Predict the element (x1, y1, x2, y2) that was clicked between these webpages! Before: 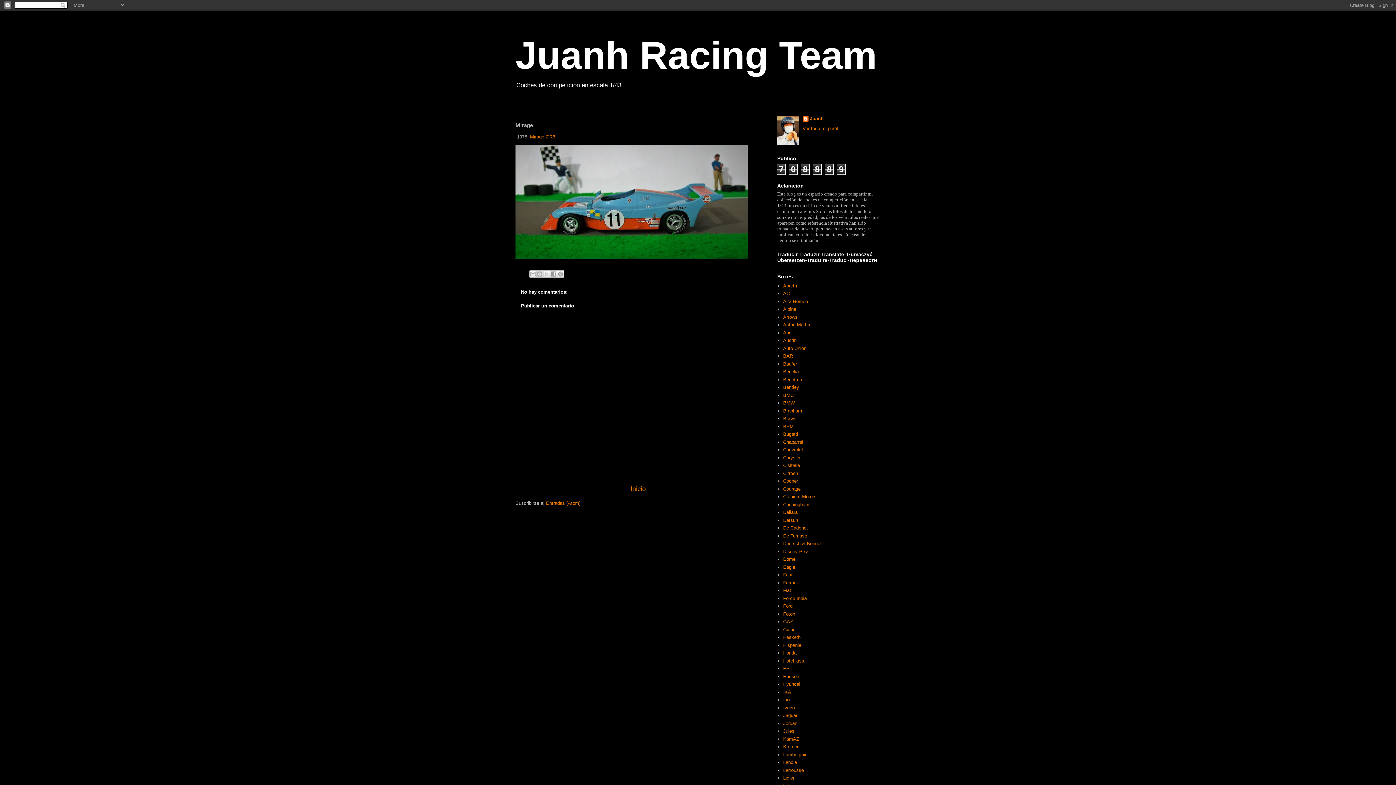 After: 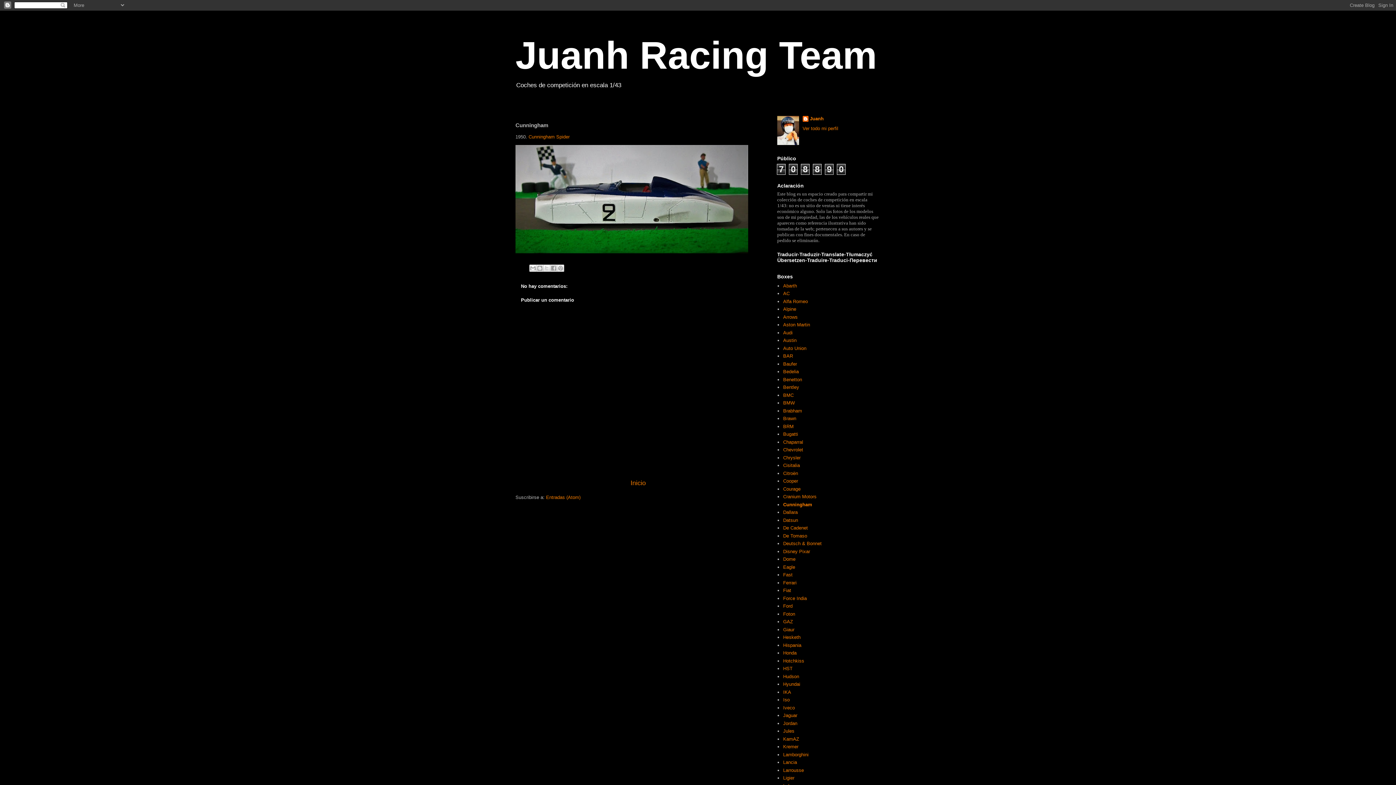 Action: bbox: (783, 502, 809, 507) label: Cunningham